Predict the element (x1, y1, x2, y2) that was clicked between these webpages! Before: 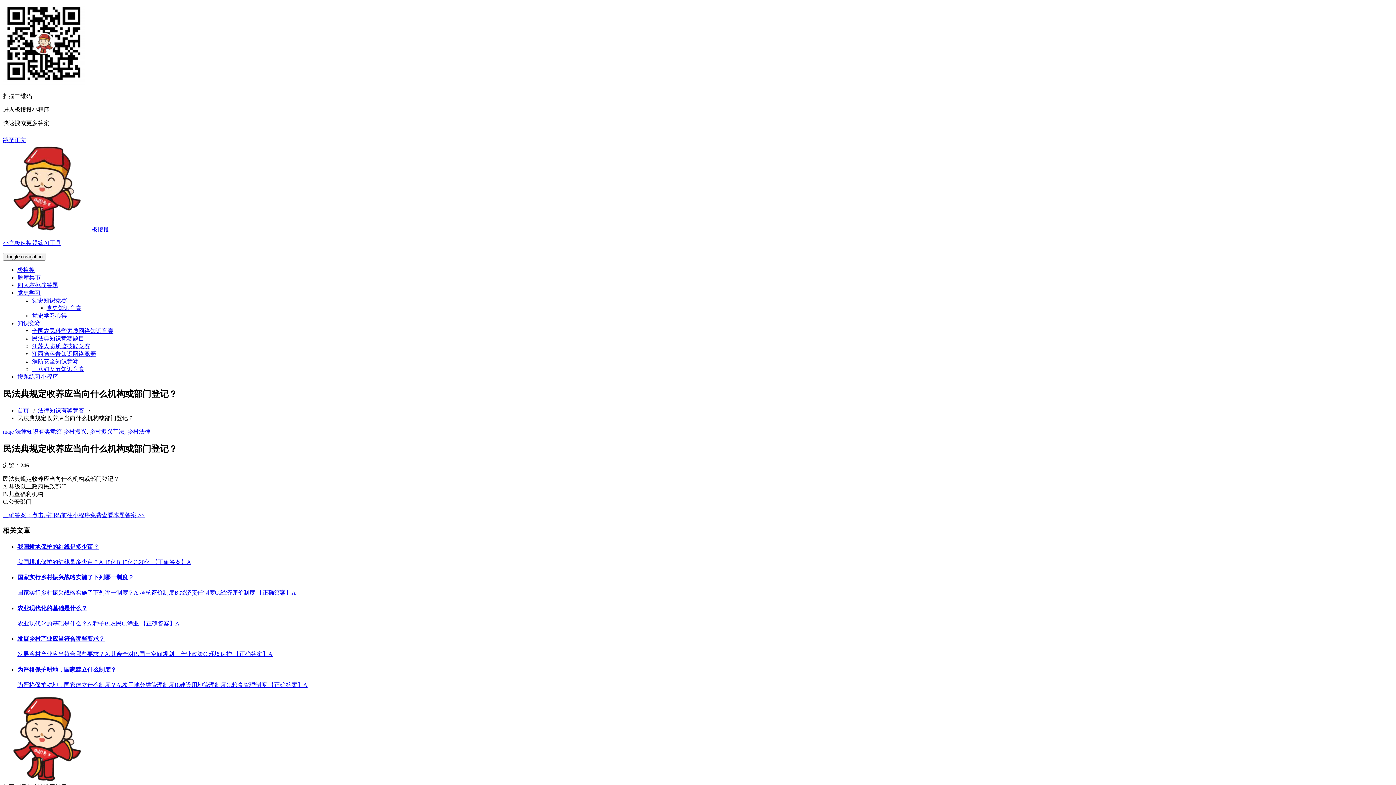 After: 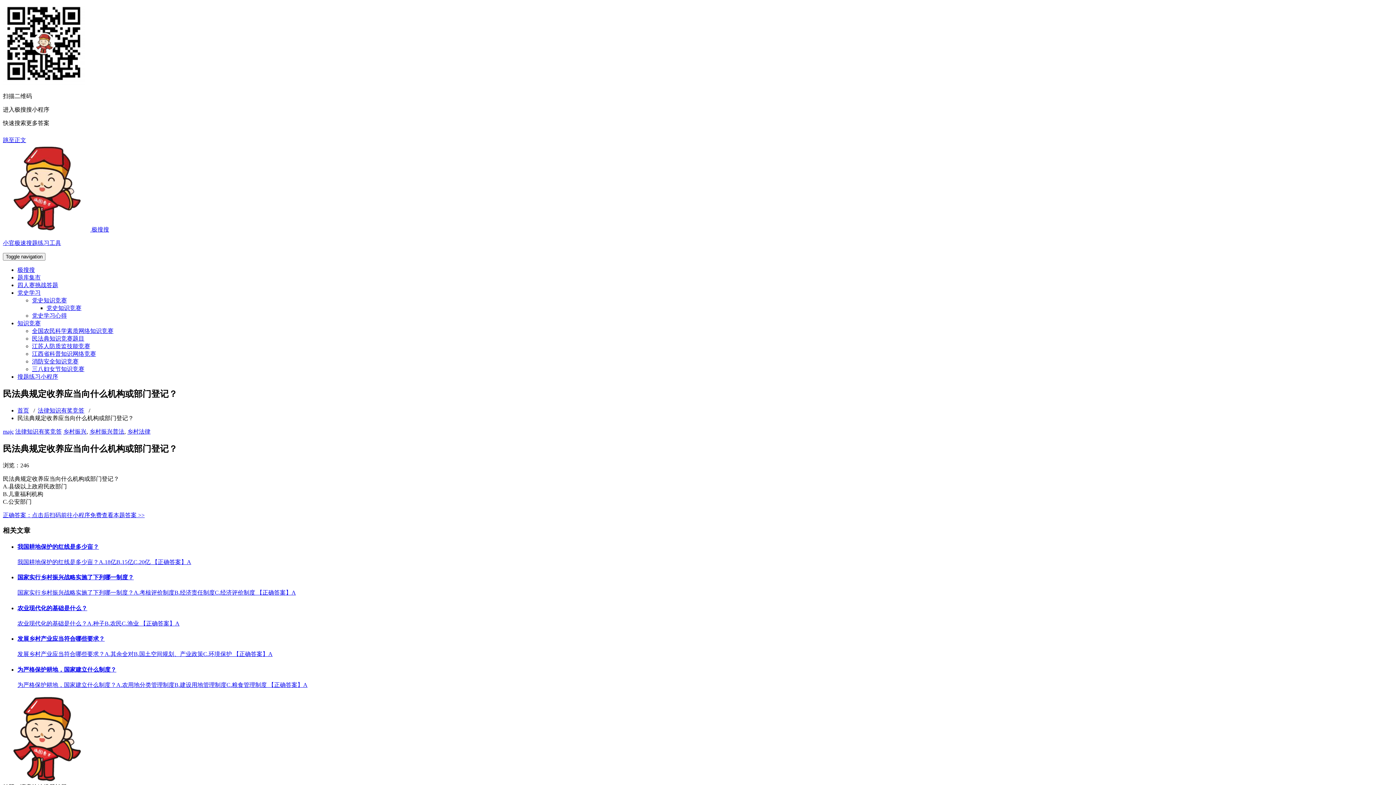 Action: label: 搜题练习小程序 bbox: (17, 373, 58, 380)